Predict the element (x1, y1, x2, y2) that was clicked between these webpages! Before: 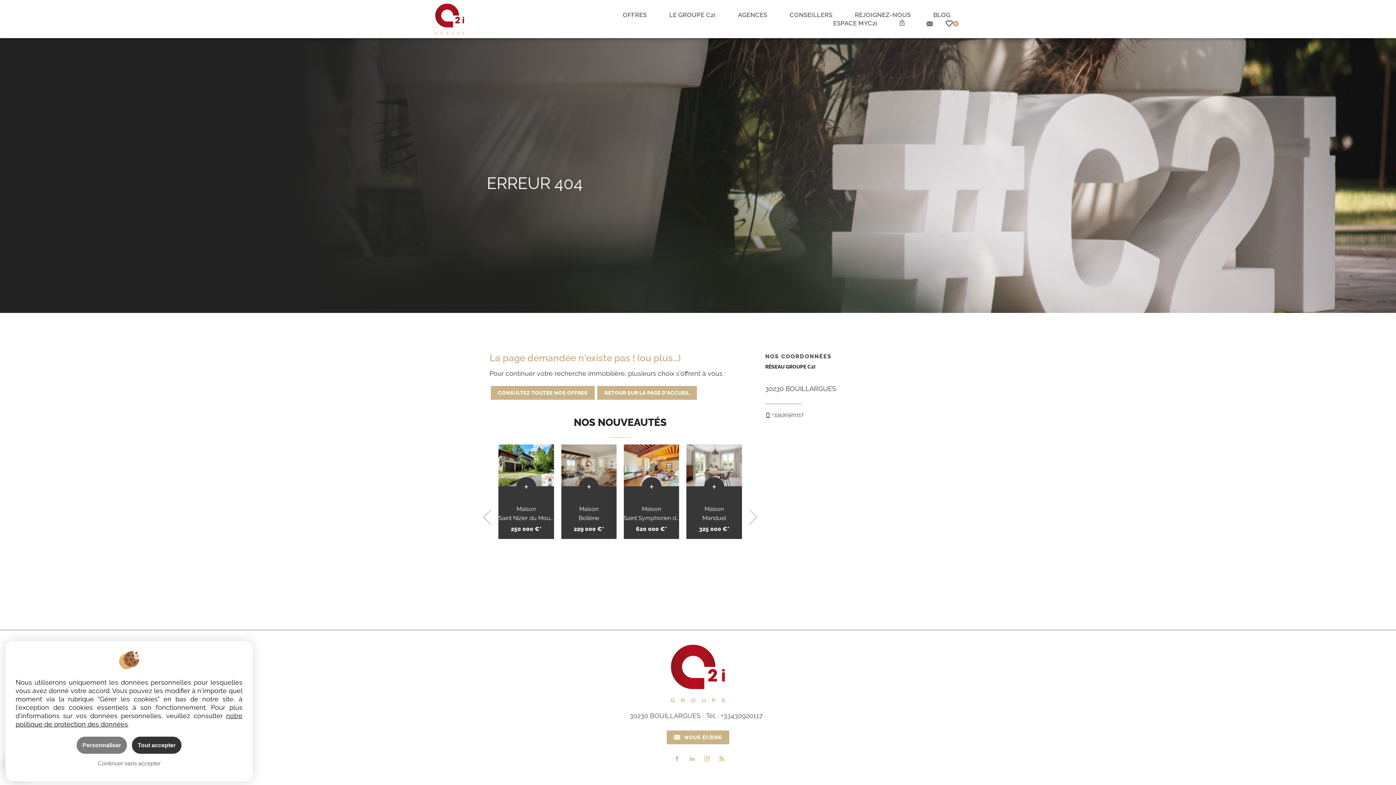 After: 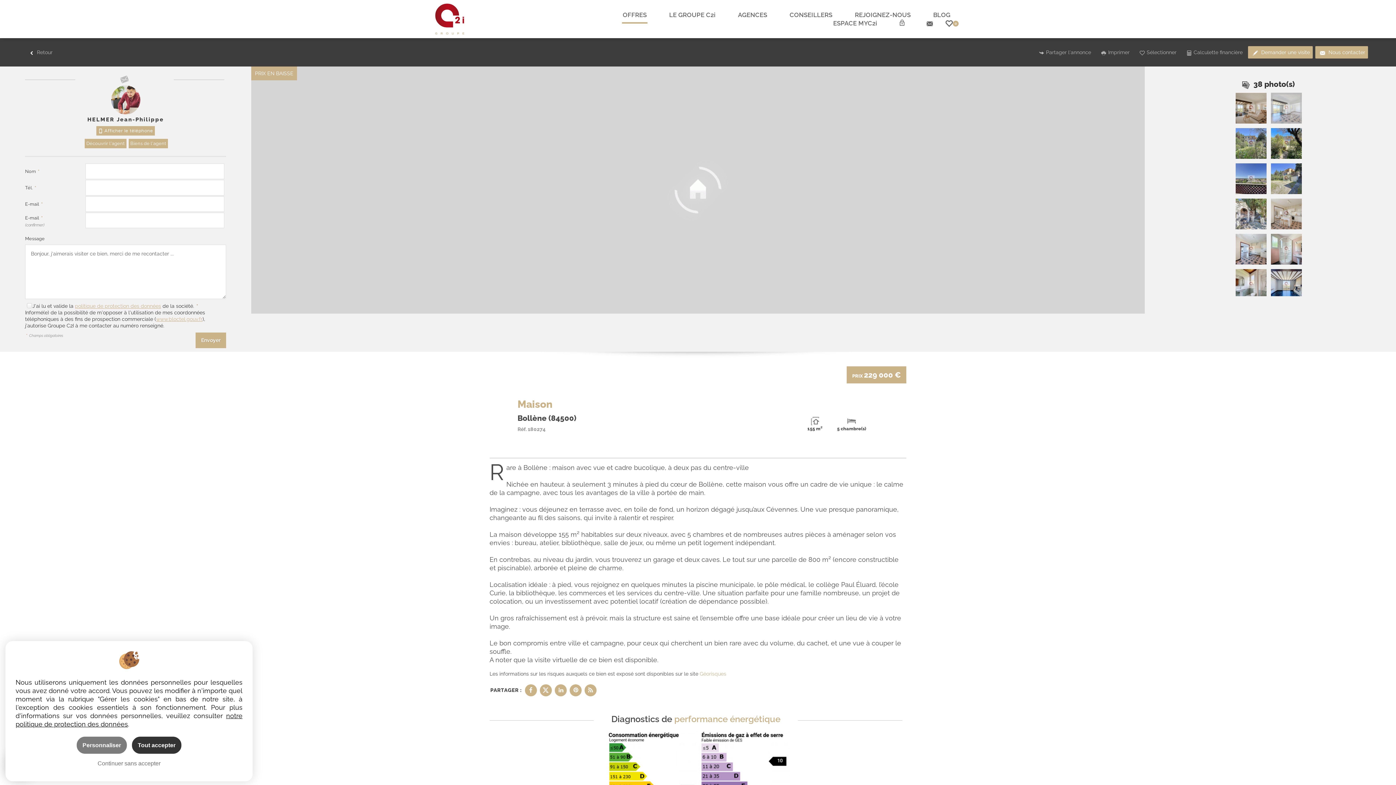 Action: bbox: (557, 444, 620, 539) label: +
Maison
Bollène
229 000 €*